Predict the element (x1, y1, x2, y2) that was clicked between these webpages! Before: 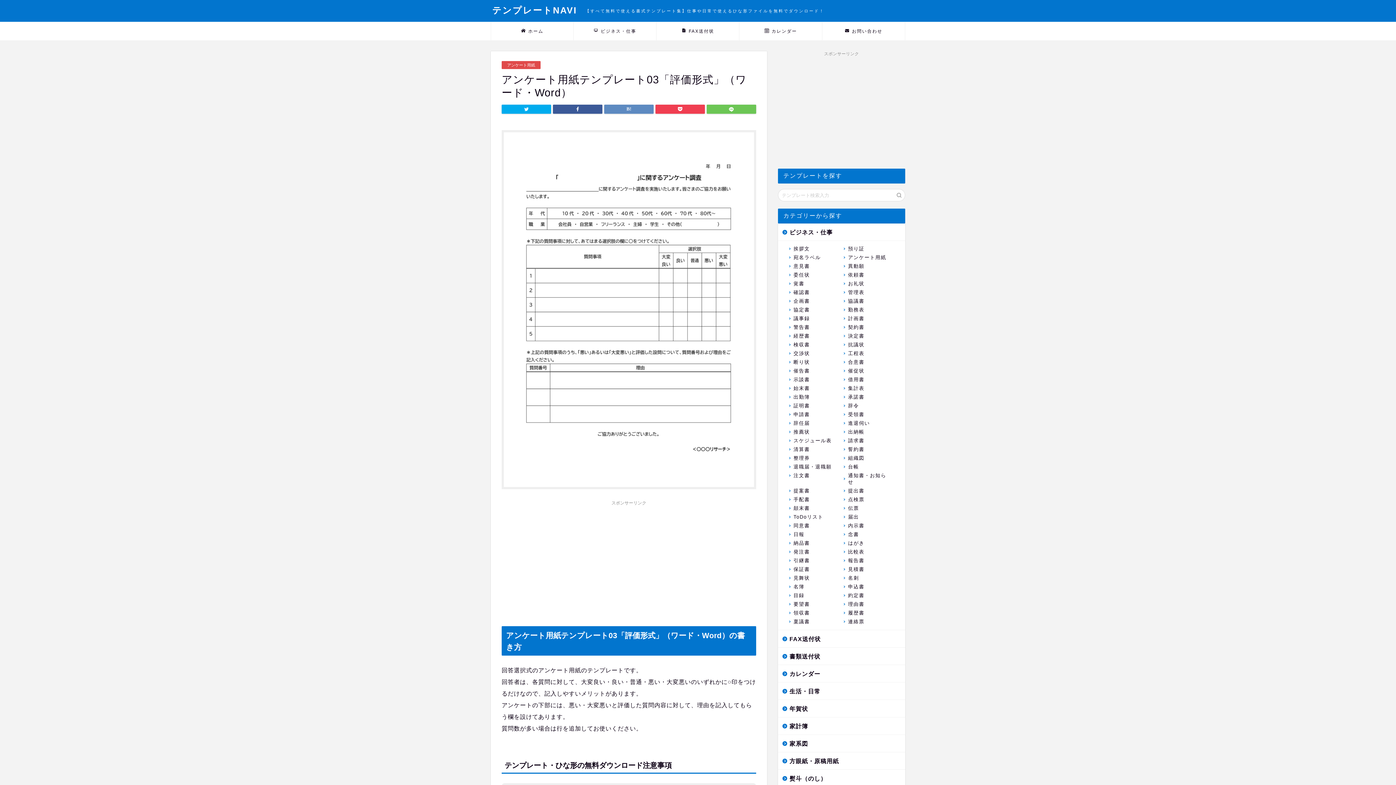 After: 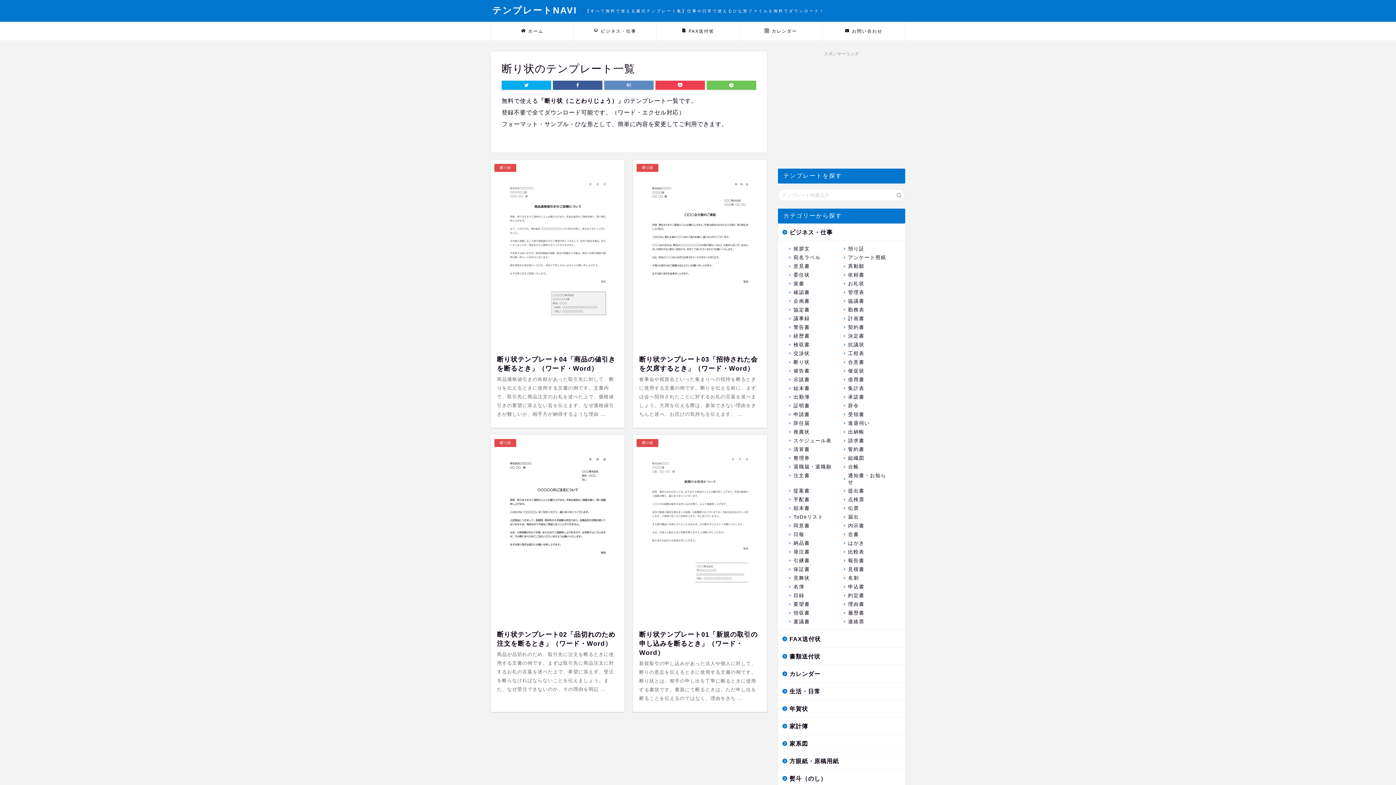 Action: bbox: (787, 358, 840, 366) label: 断り状